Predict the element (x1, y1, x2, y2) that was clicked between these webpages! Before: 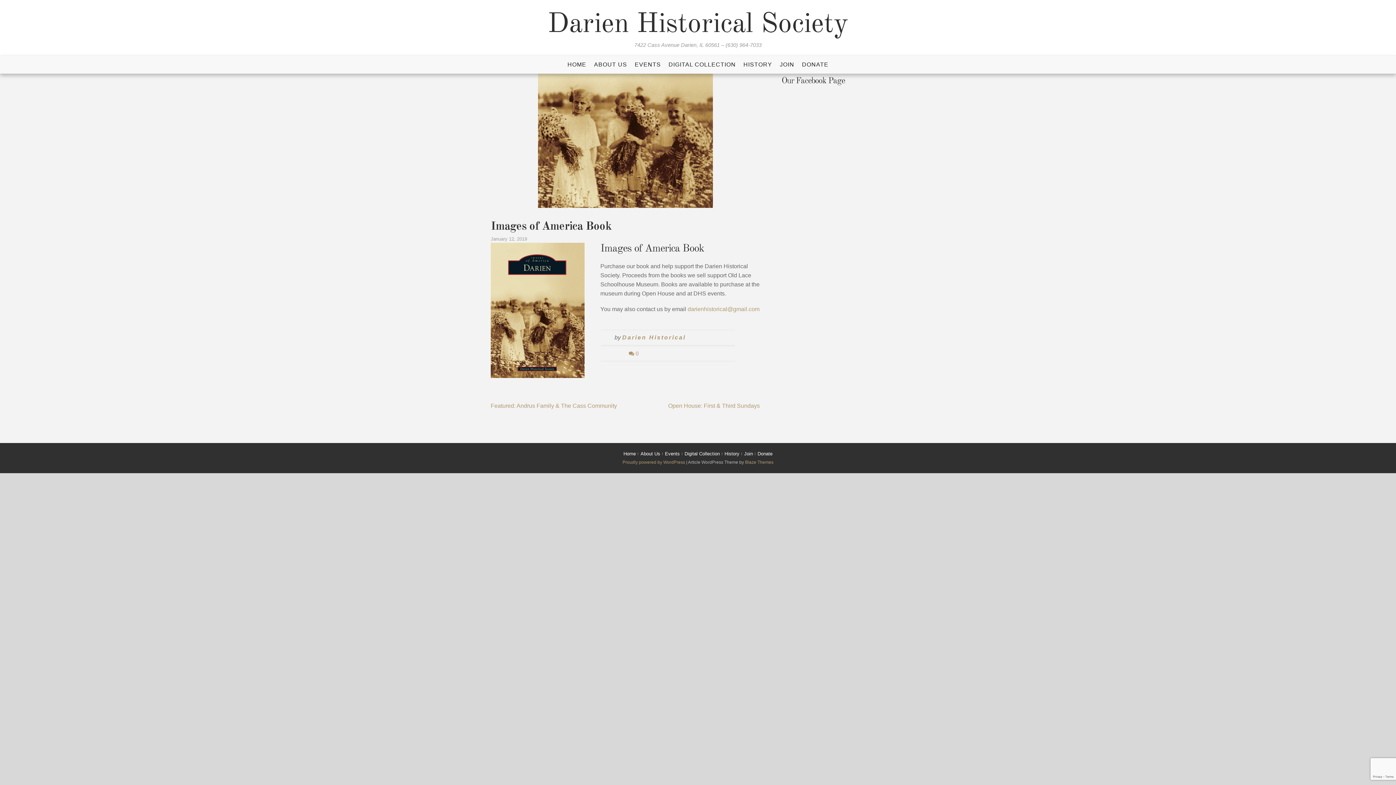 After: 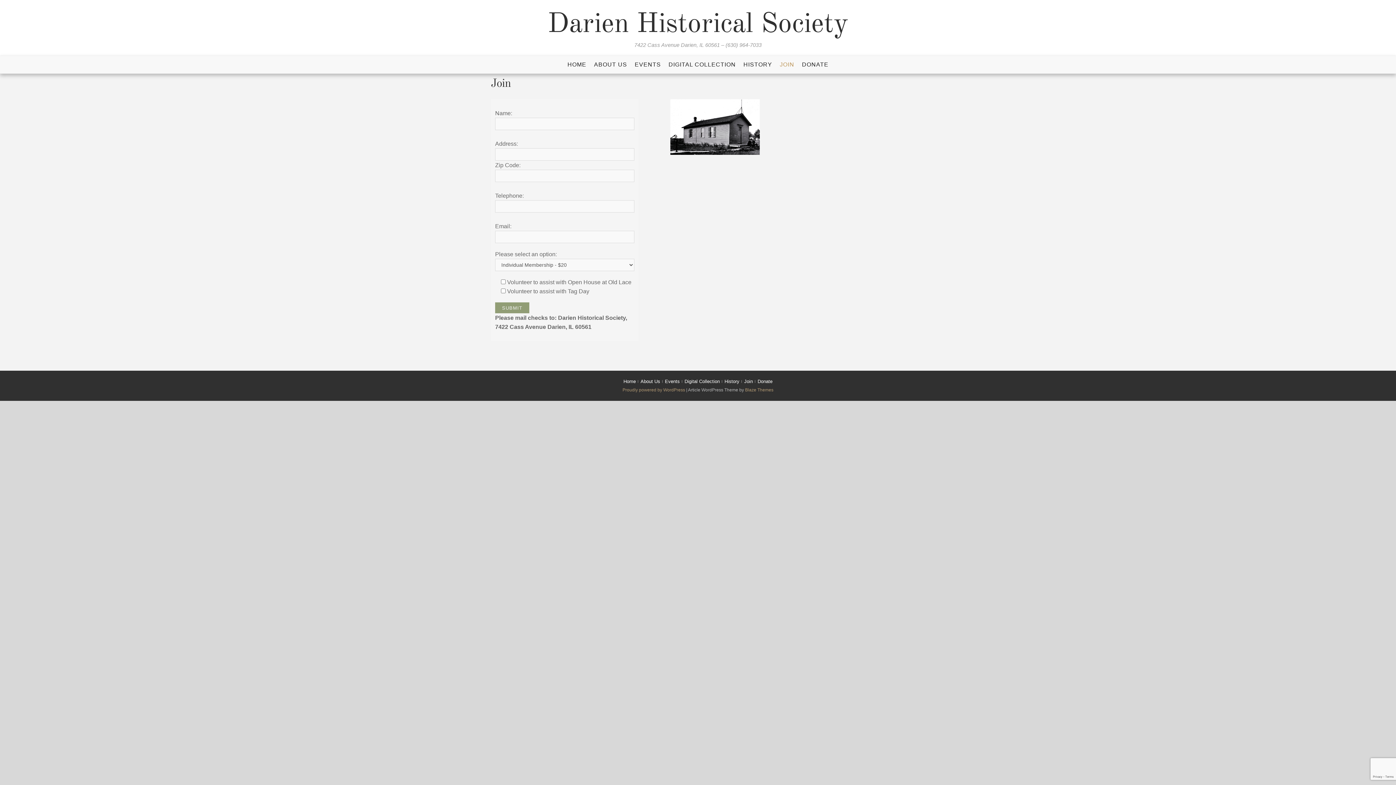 Action: label: JOIN bbox: (777, 56, 797, 73)